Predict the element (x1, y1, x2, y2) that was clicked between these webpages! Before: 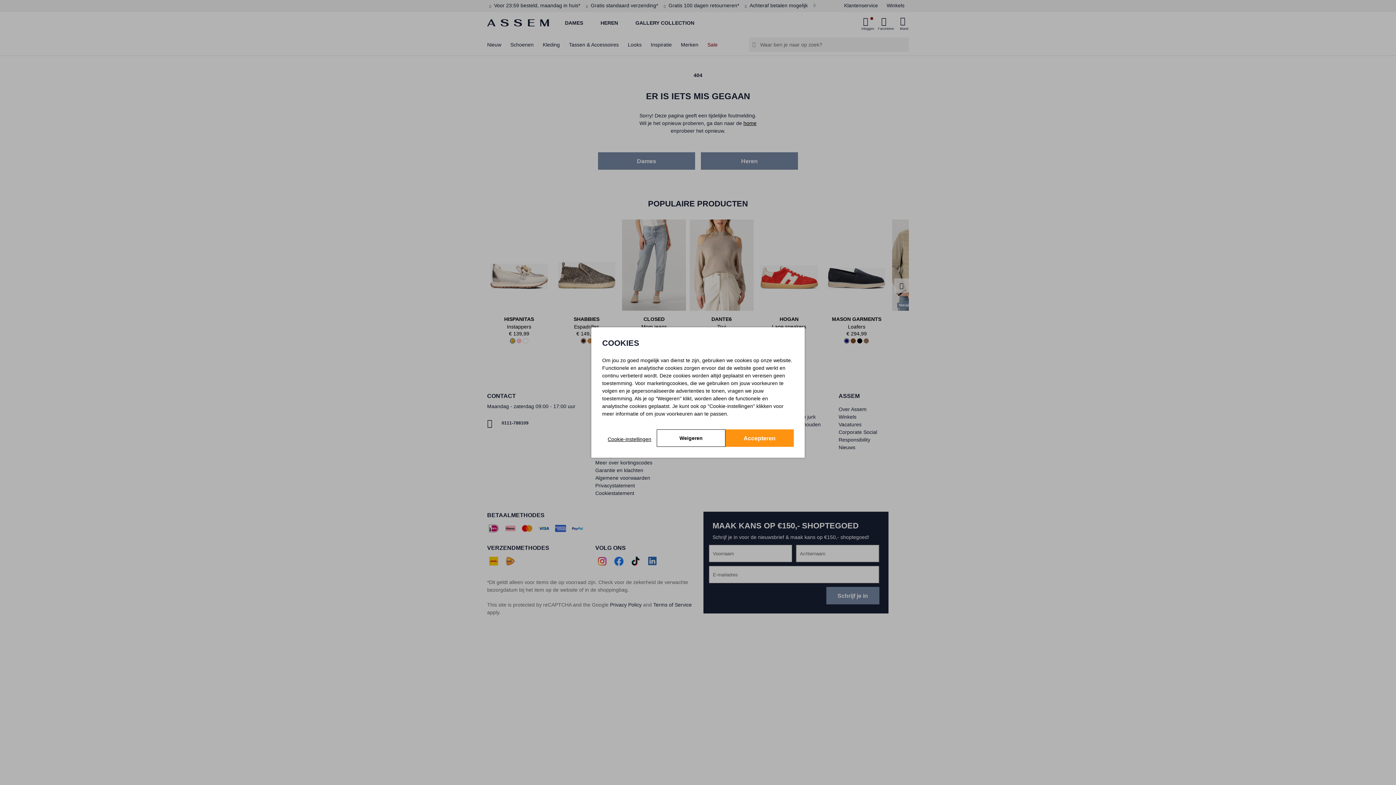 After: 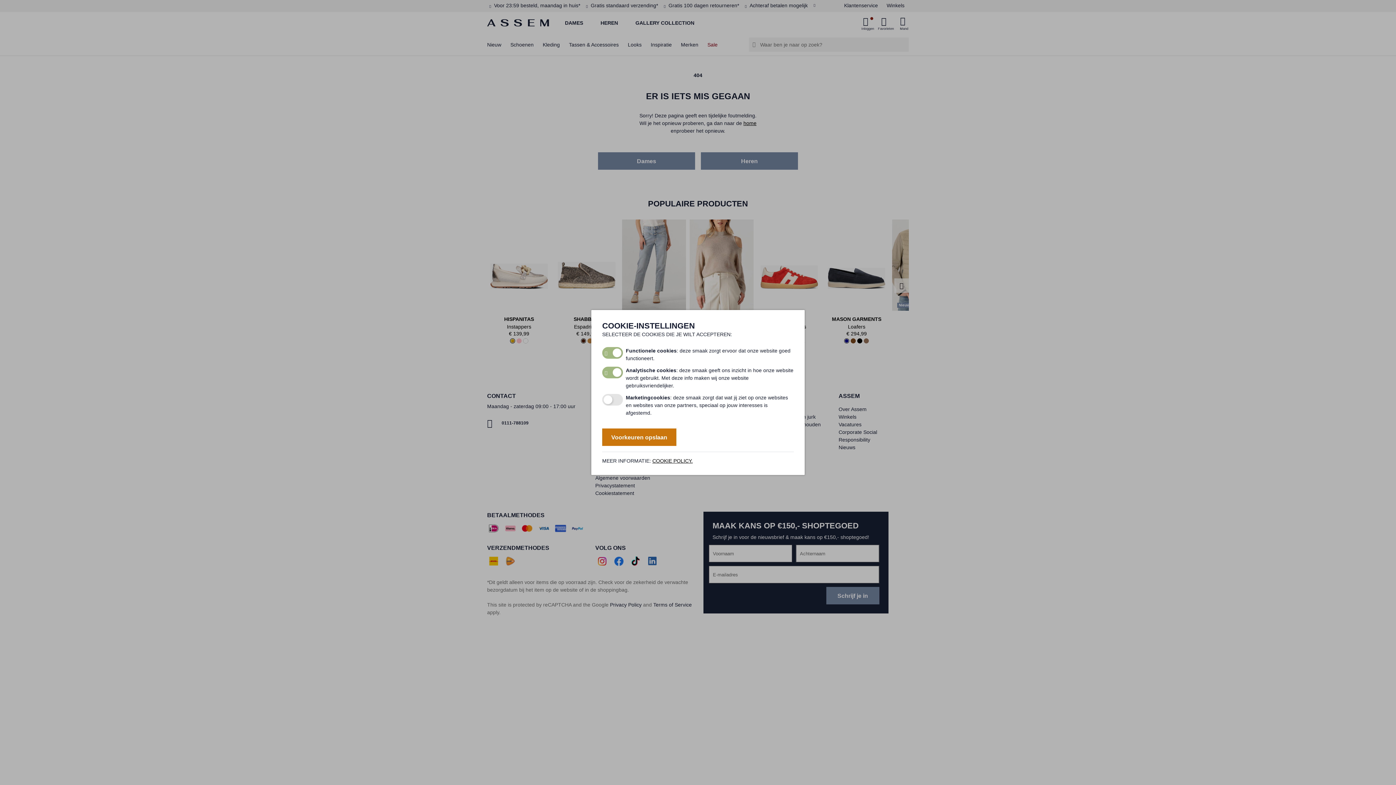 Action: label: Cookie-instellingen bbox: (602, 429, 657, 447)